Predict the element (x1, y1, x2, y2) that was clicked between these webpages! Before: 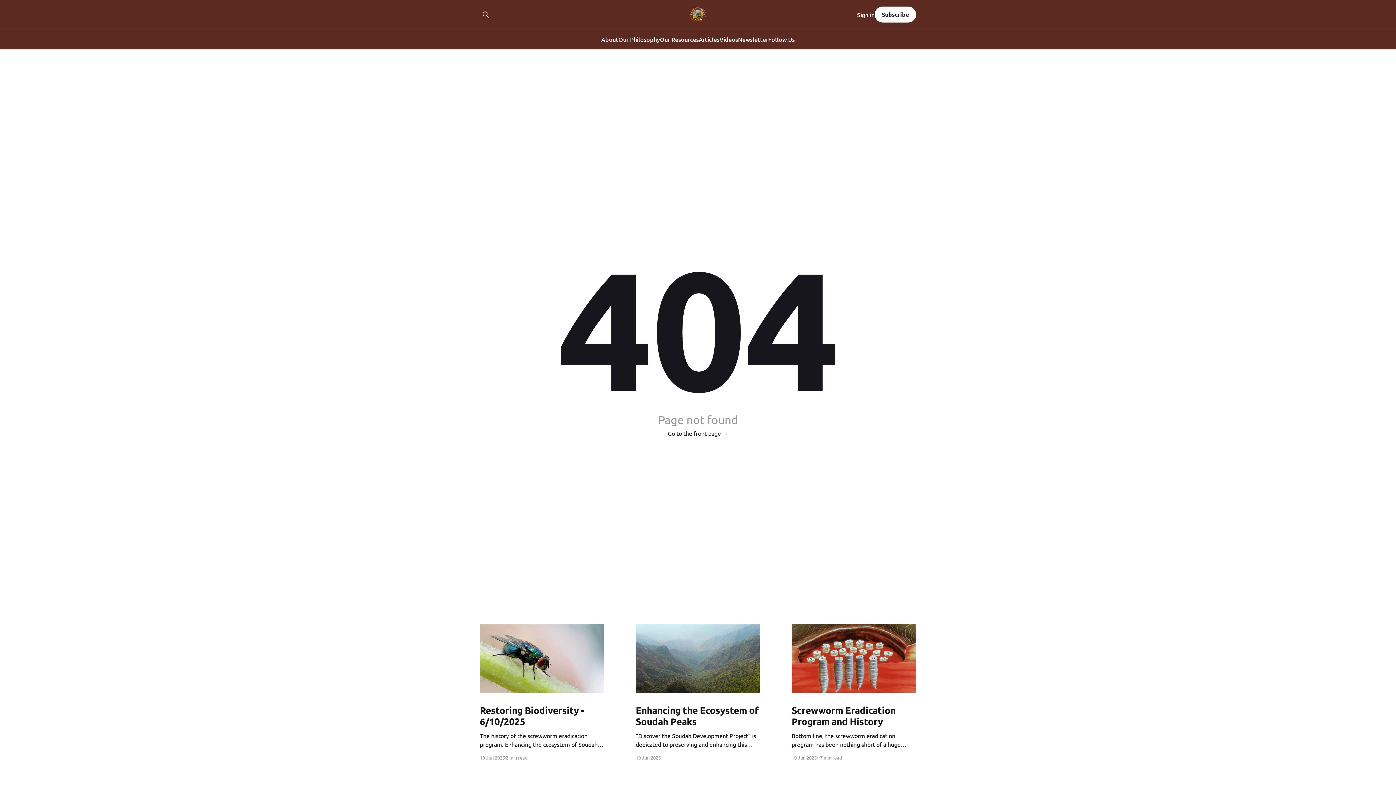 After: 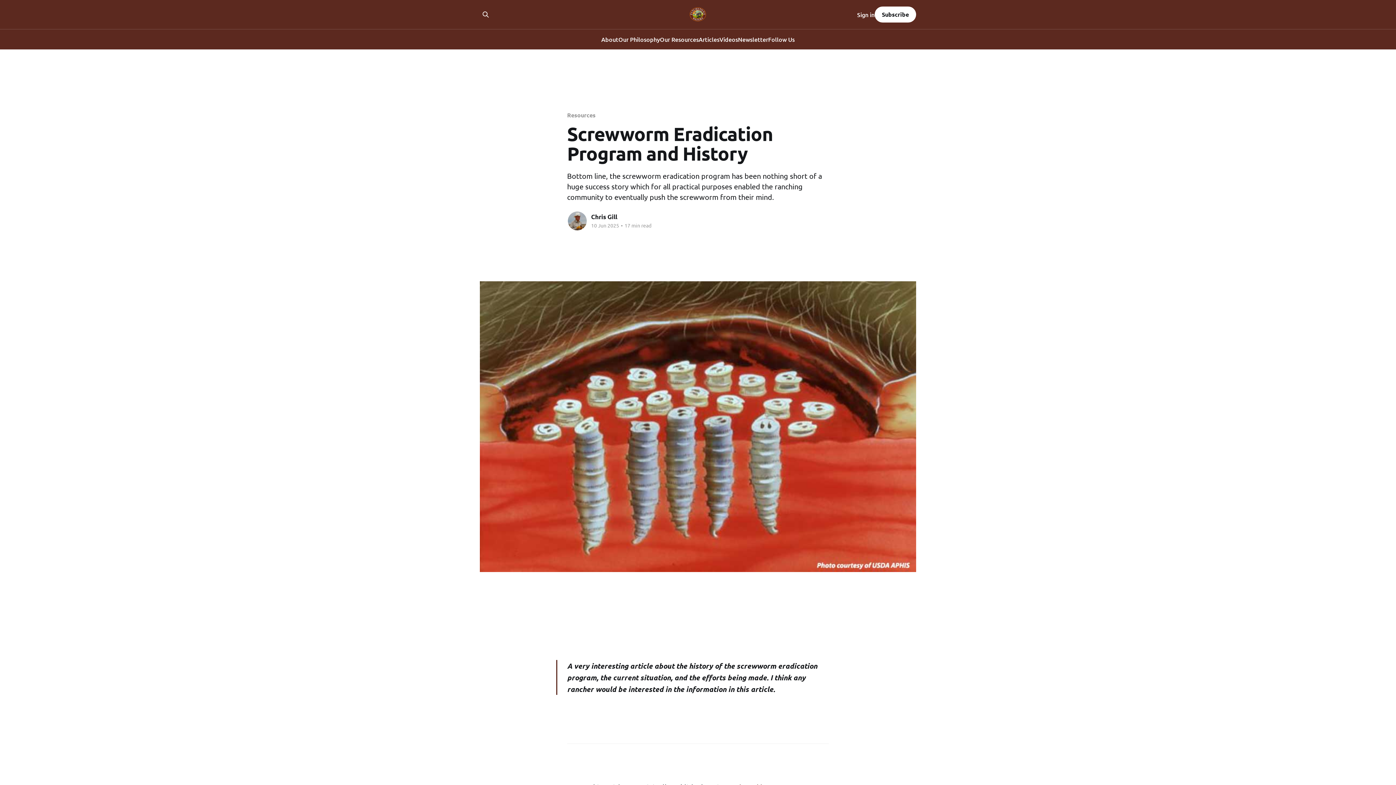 Action: bbox: (791, 624, 916, 692)